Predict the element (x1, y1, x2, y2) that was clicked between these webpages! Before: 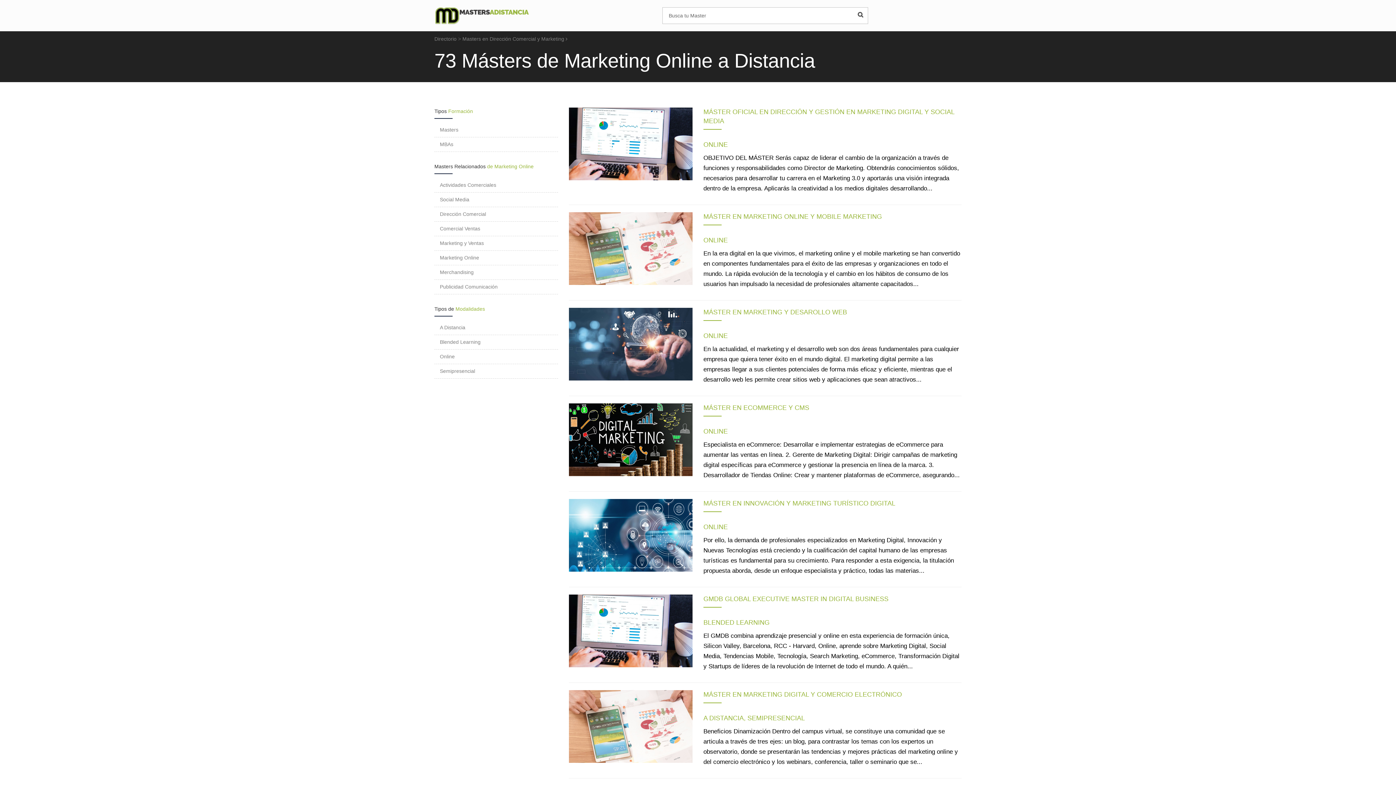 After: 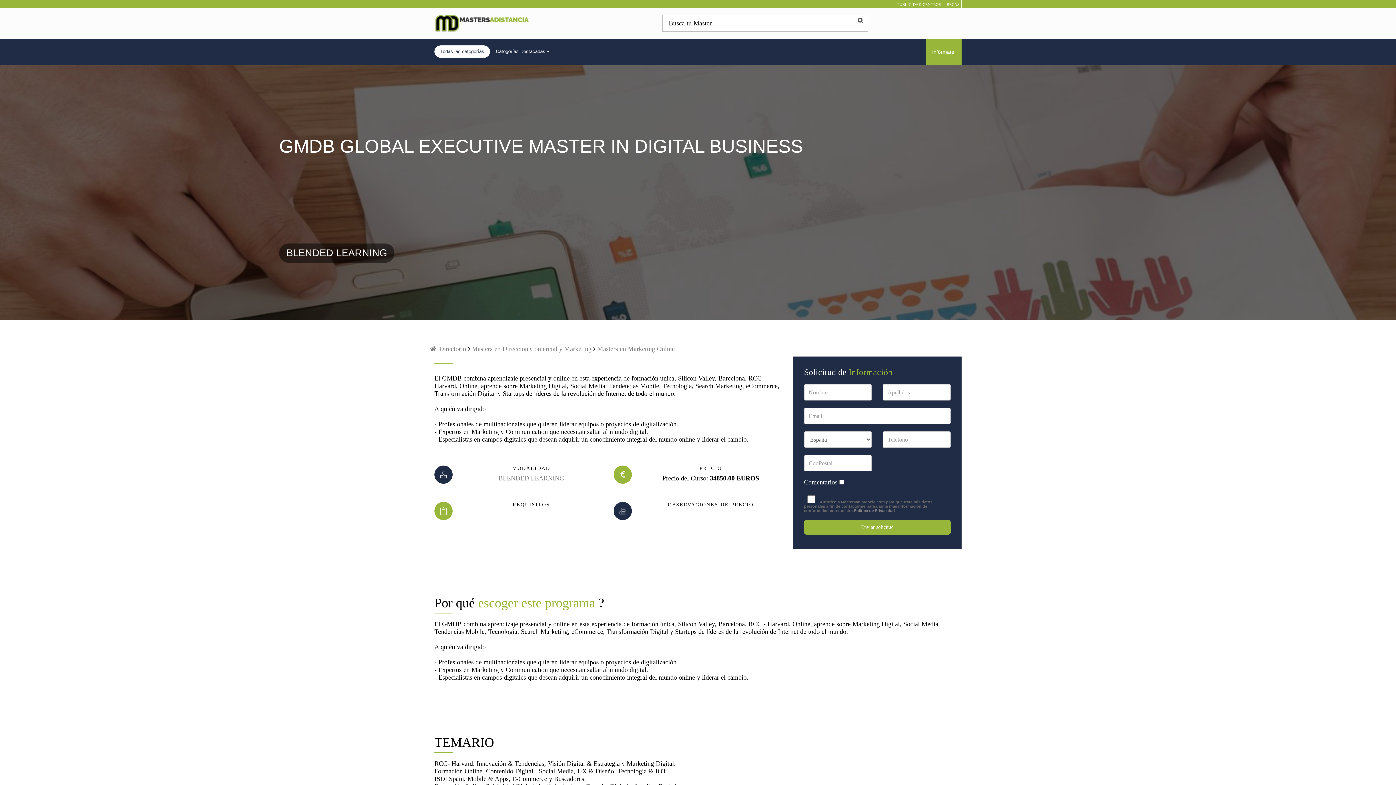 Action: label: GMDB GLOBAL EXECUTIVE MASTER IN DIGITAL BUSINESS bbox: (703, 595, 888, 602)